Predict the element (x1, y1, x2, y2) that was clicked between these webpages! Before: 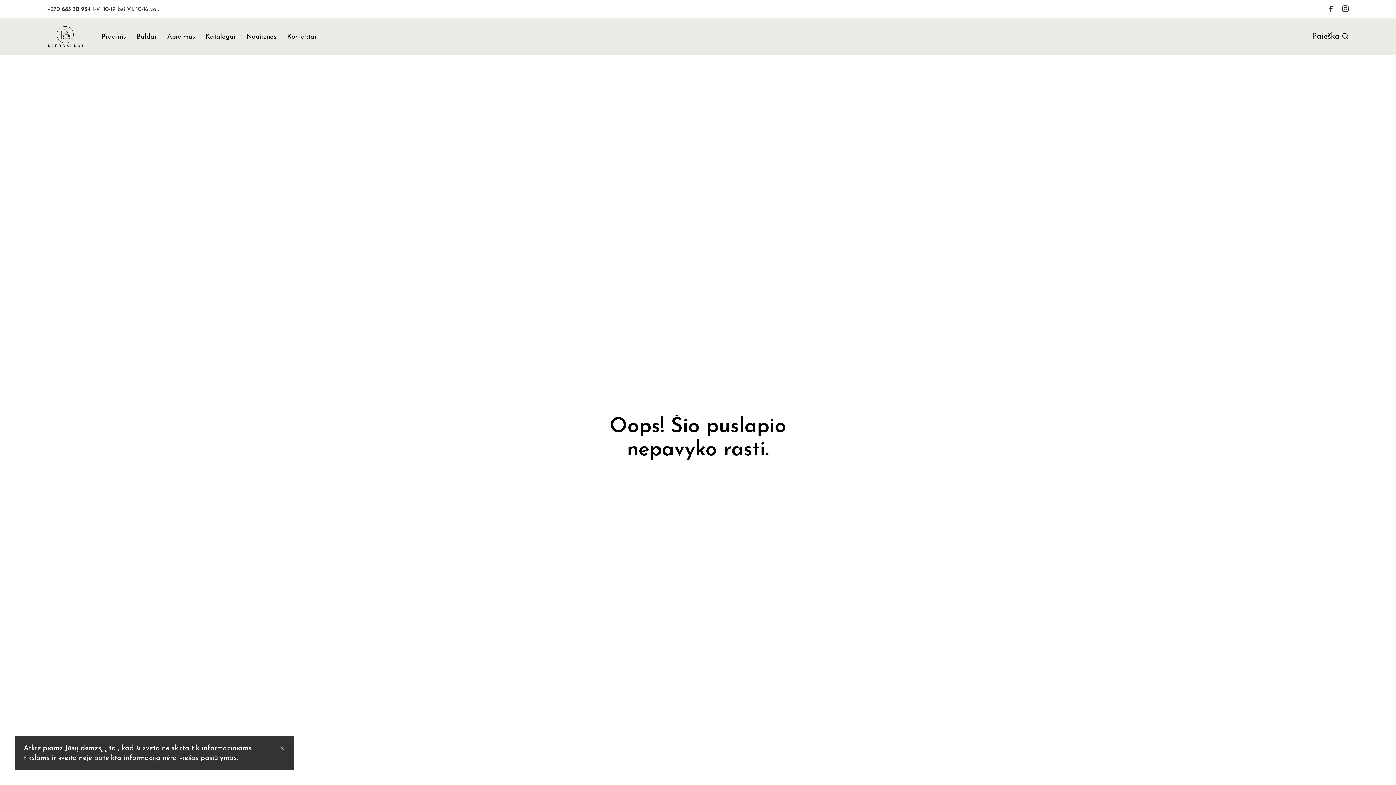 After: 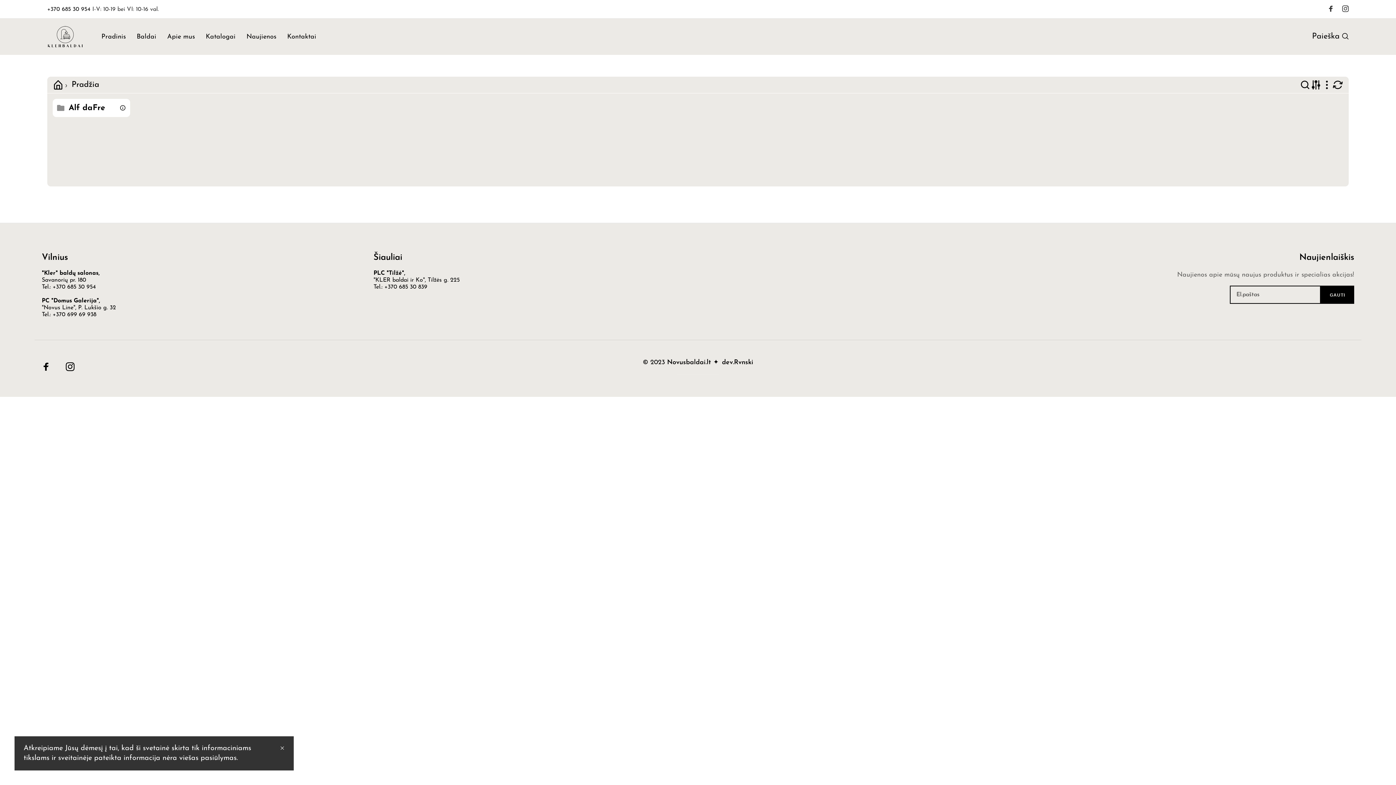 Action: label: Katalogai bbox: (205, 30, 235, 43)